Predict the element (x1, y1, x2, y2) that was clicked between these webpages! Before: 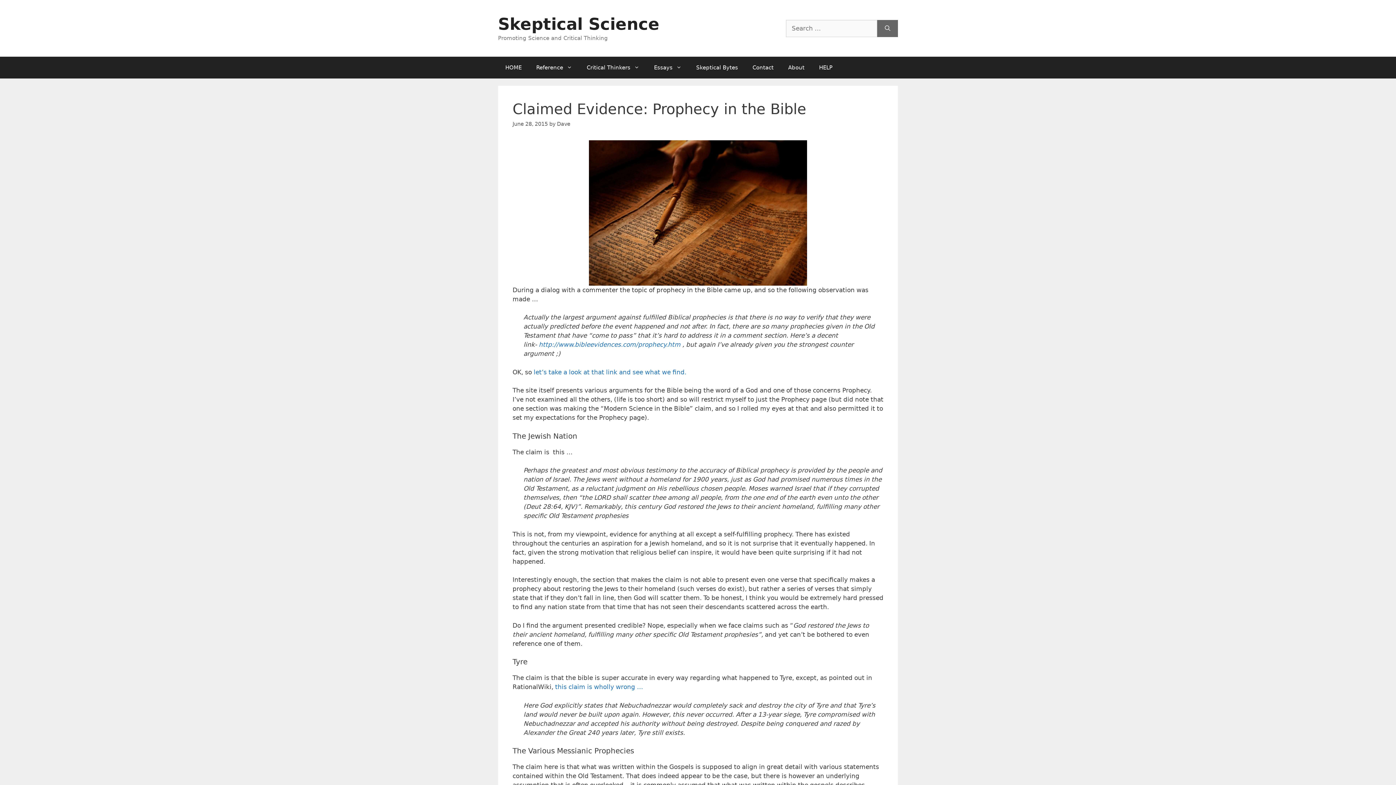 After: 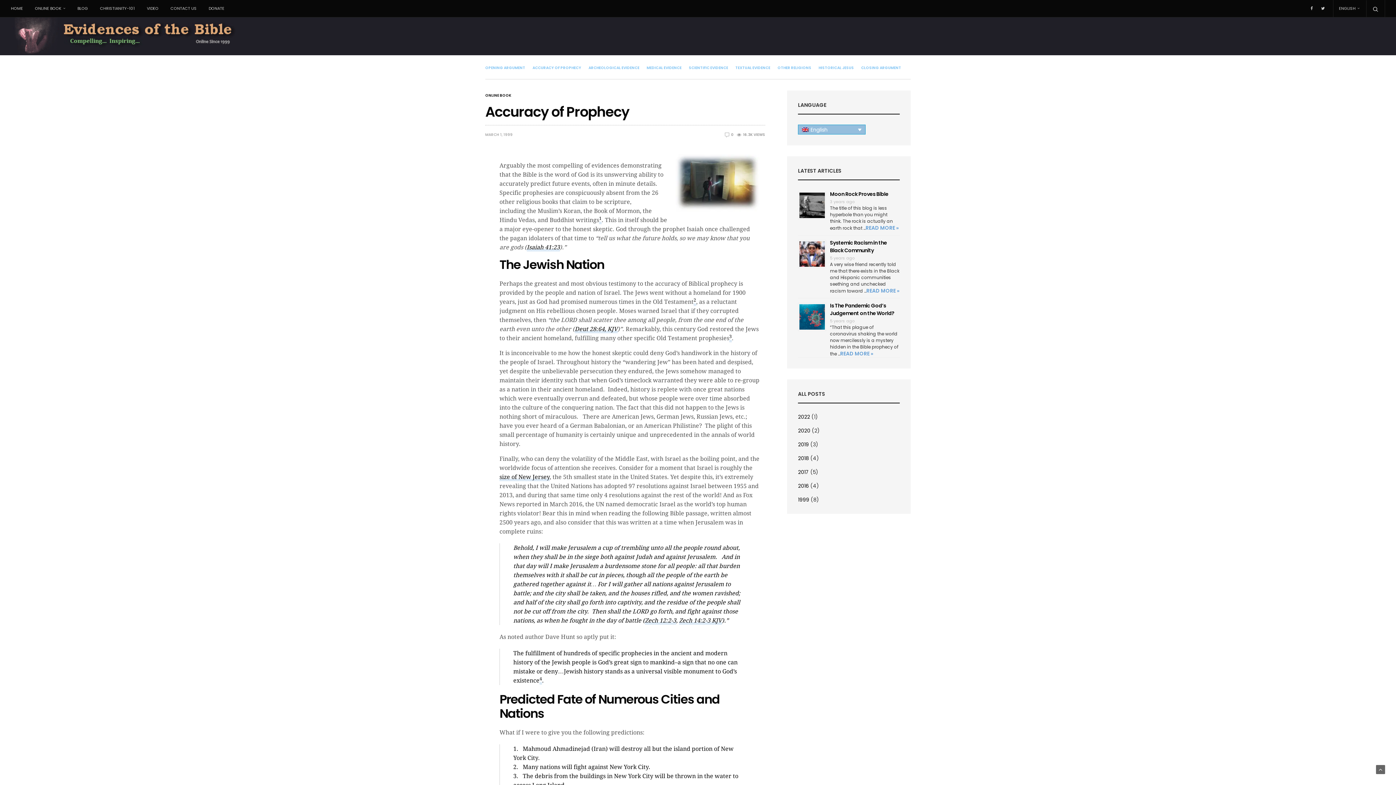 Action: bbox: (533, 368, 686, 375) label: let’s take a look at that link and see what we find.